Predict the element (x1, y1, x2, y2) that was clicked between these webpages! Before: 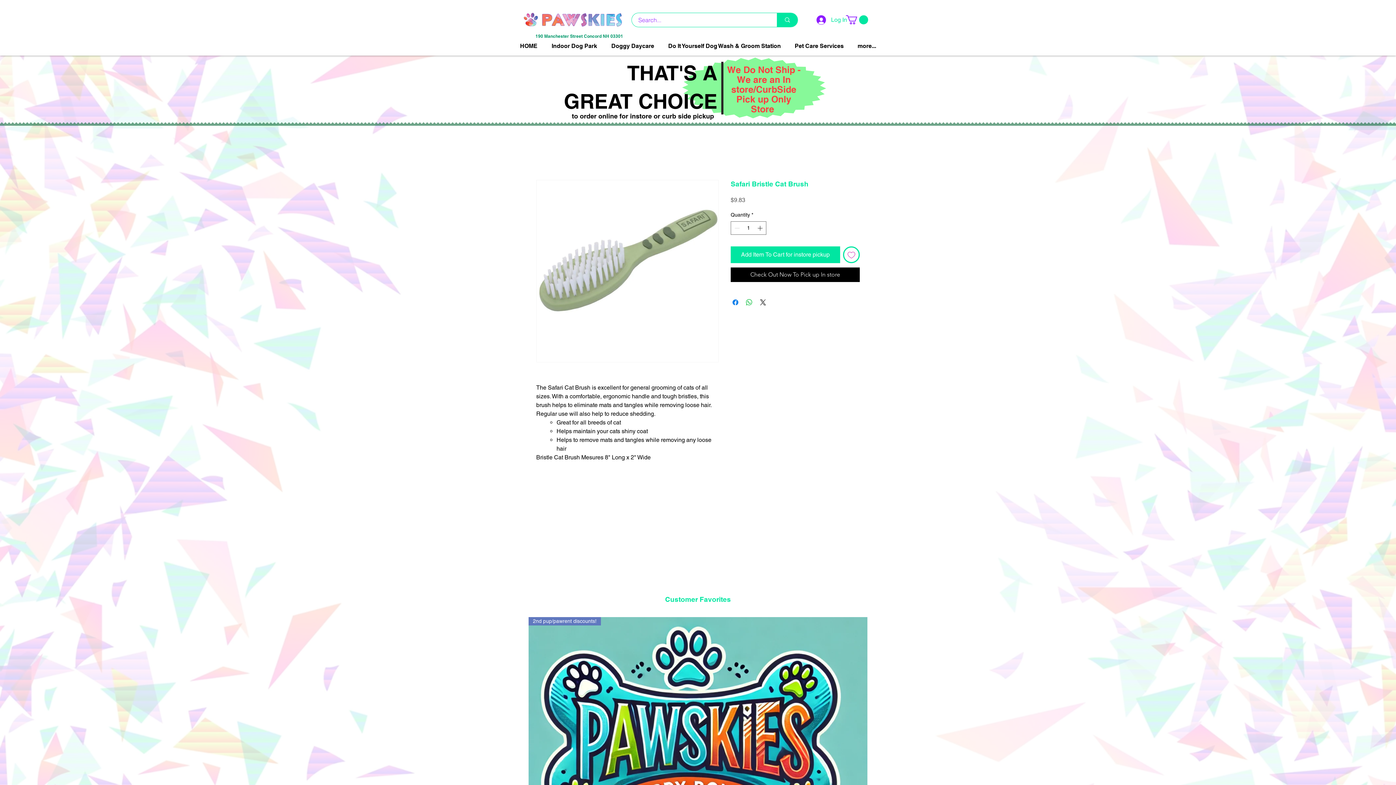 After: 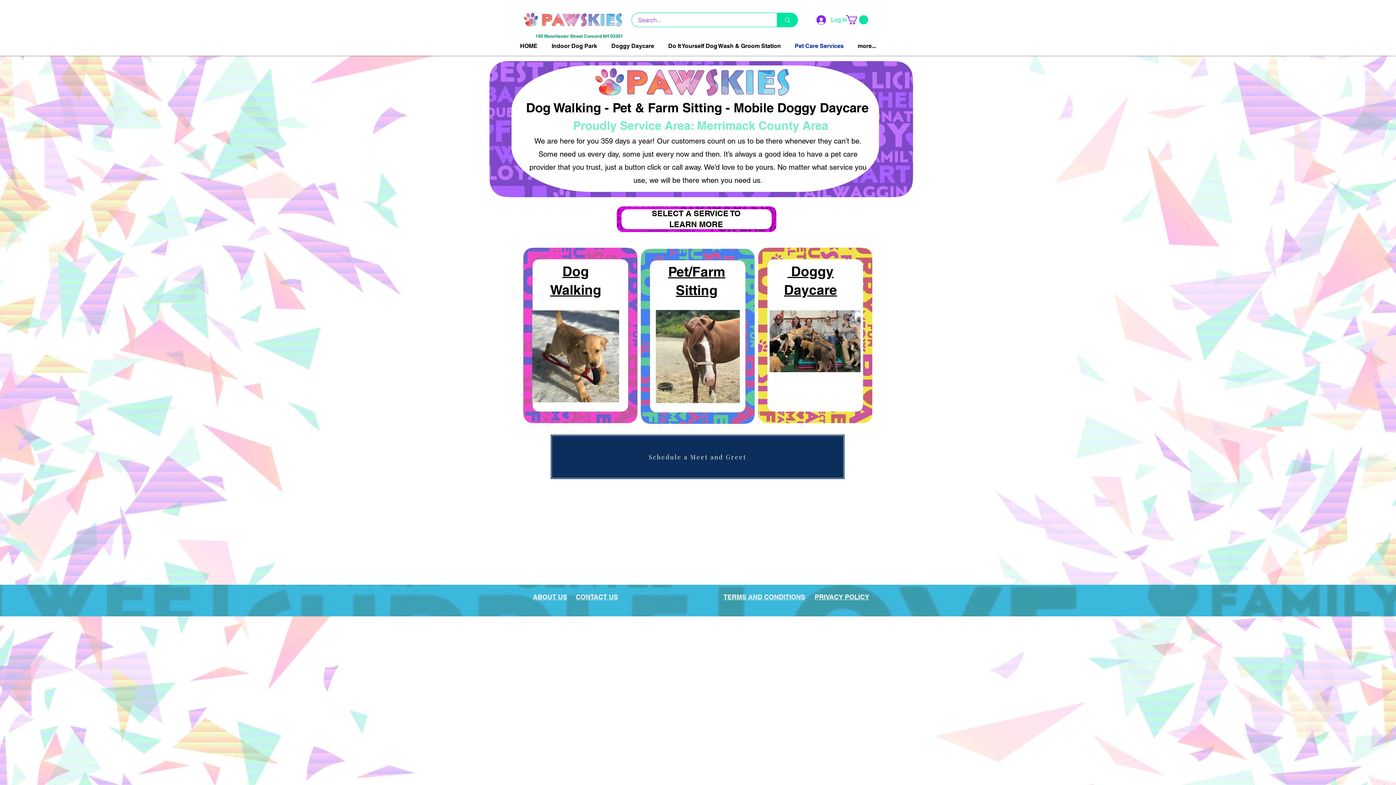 Action: bbox: (788, 41, 850, 50) label: Pet Care Services